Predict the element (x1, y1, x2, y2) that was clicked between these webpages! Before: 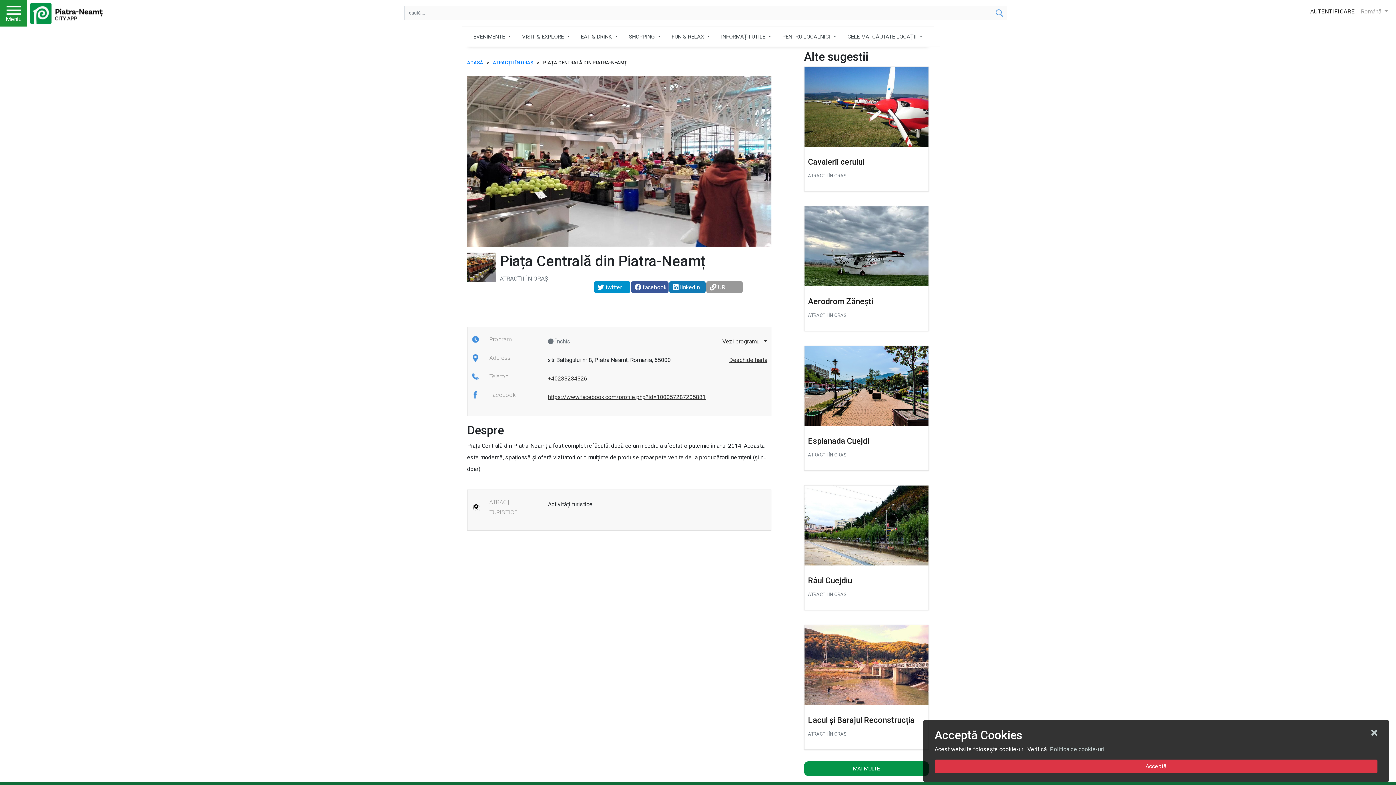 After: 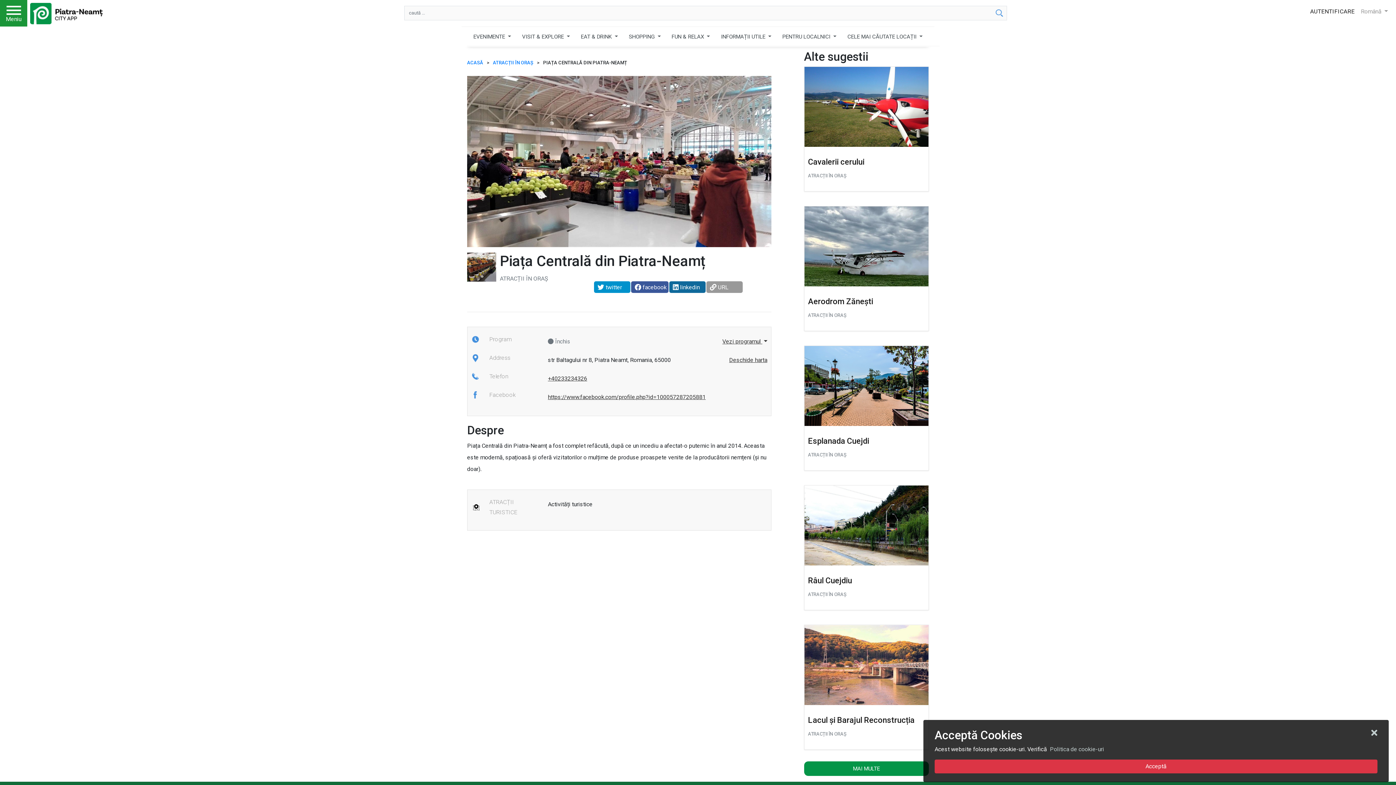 Action: bbox: (669, 281, 705, 292) label: linkedin